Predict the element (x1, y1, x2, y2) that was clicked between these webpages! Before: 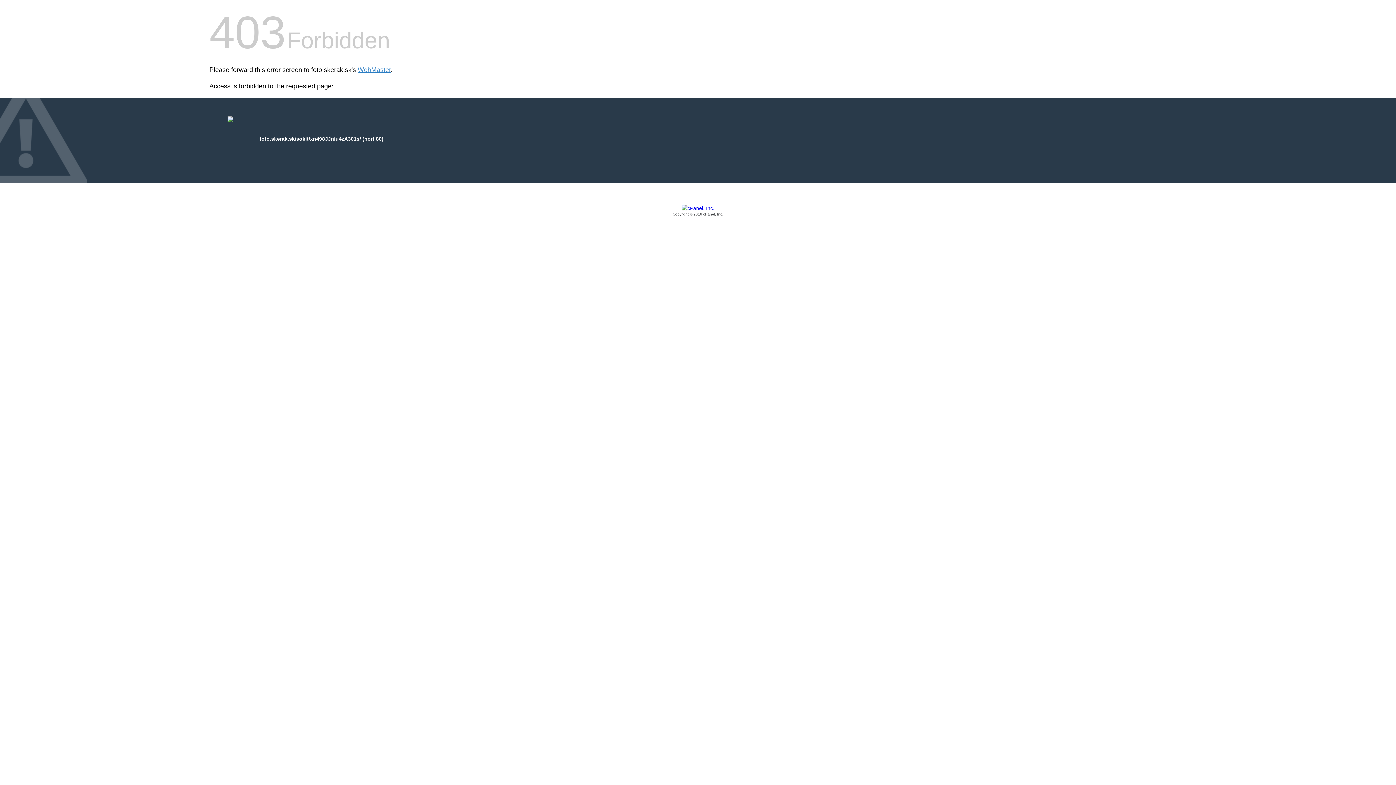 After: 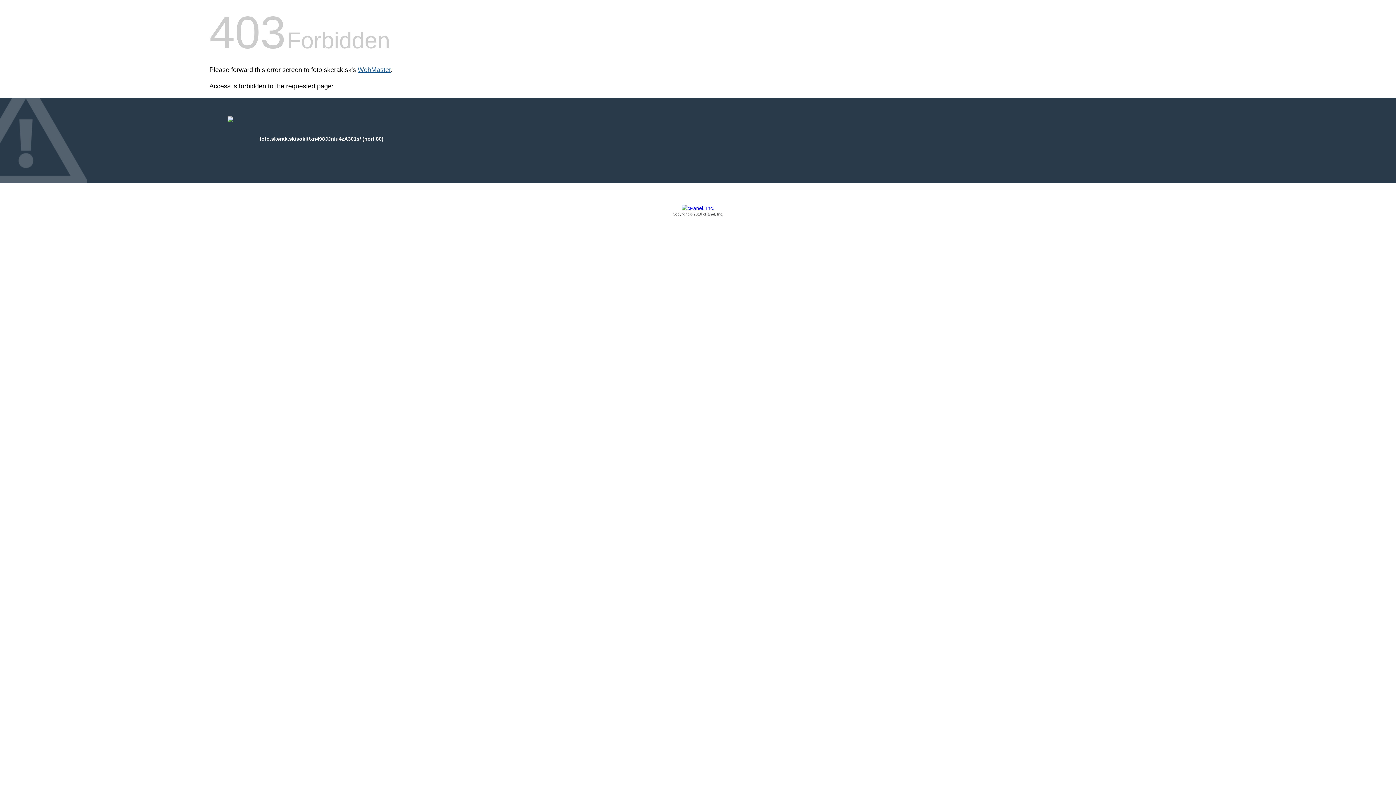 Action: bbox: (357, 66, 390, 73) label: WebMaster